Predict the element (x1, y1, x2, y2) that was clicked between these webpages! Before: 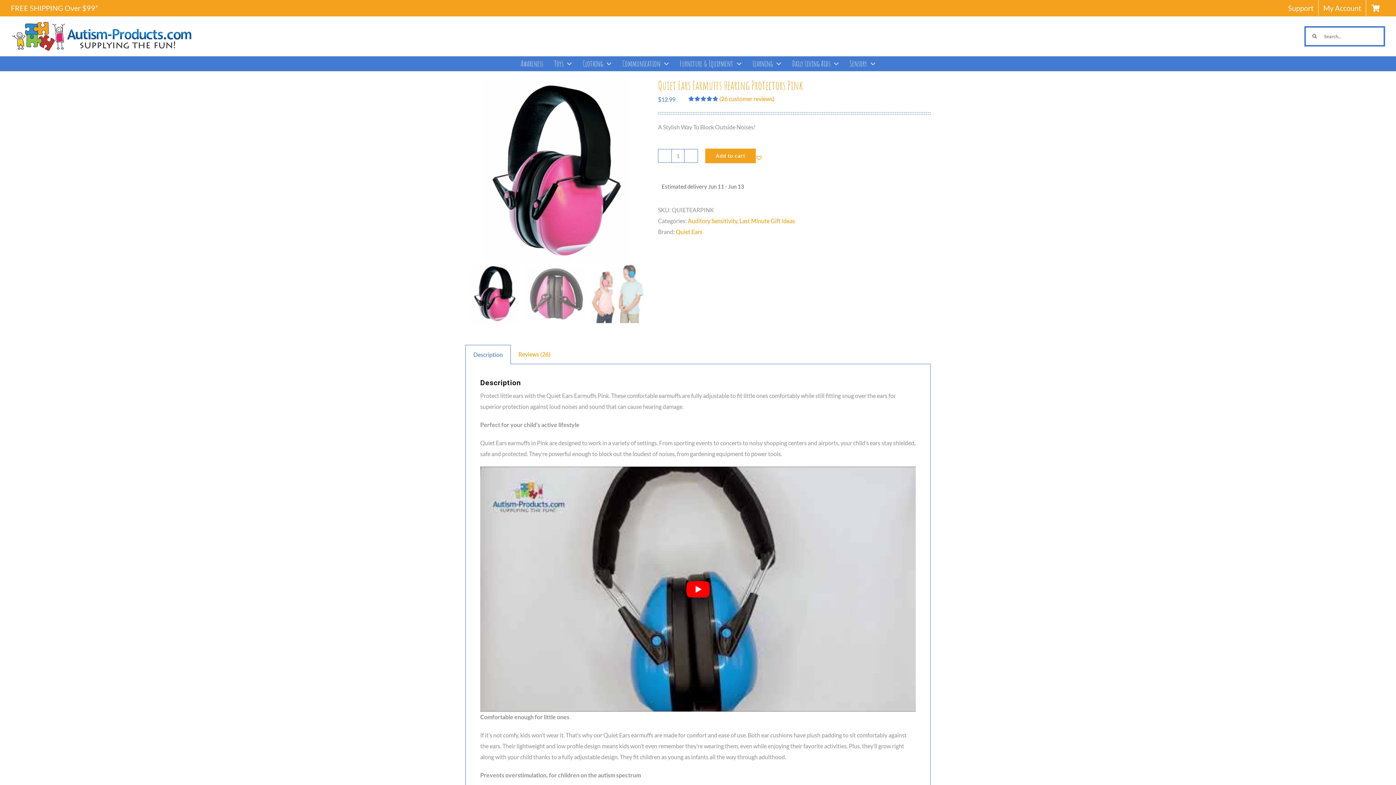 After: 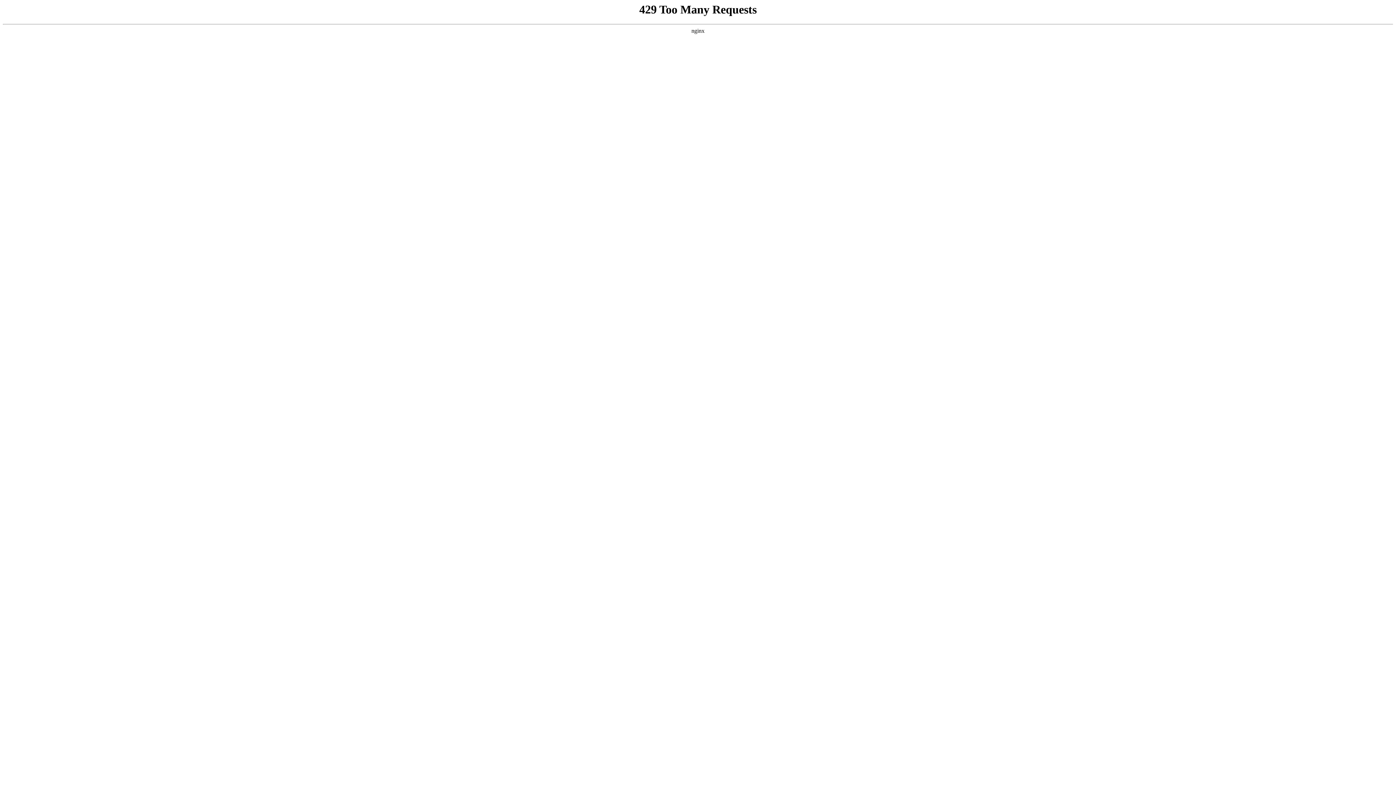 Action: bbox: (1366, 0, 1385, 16)